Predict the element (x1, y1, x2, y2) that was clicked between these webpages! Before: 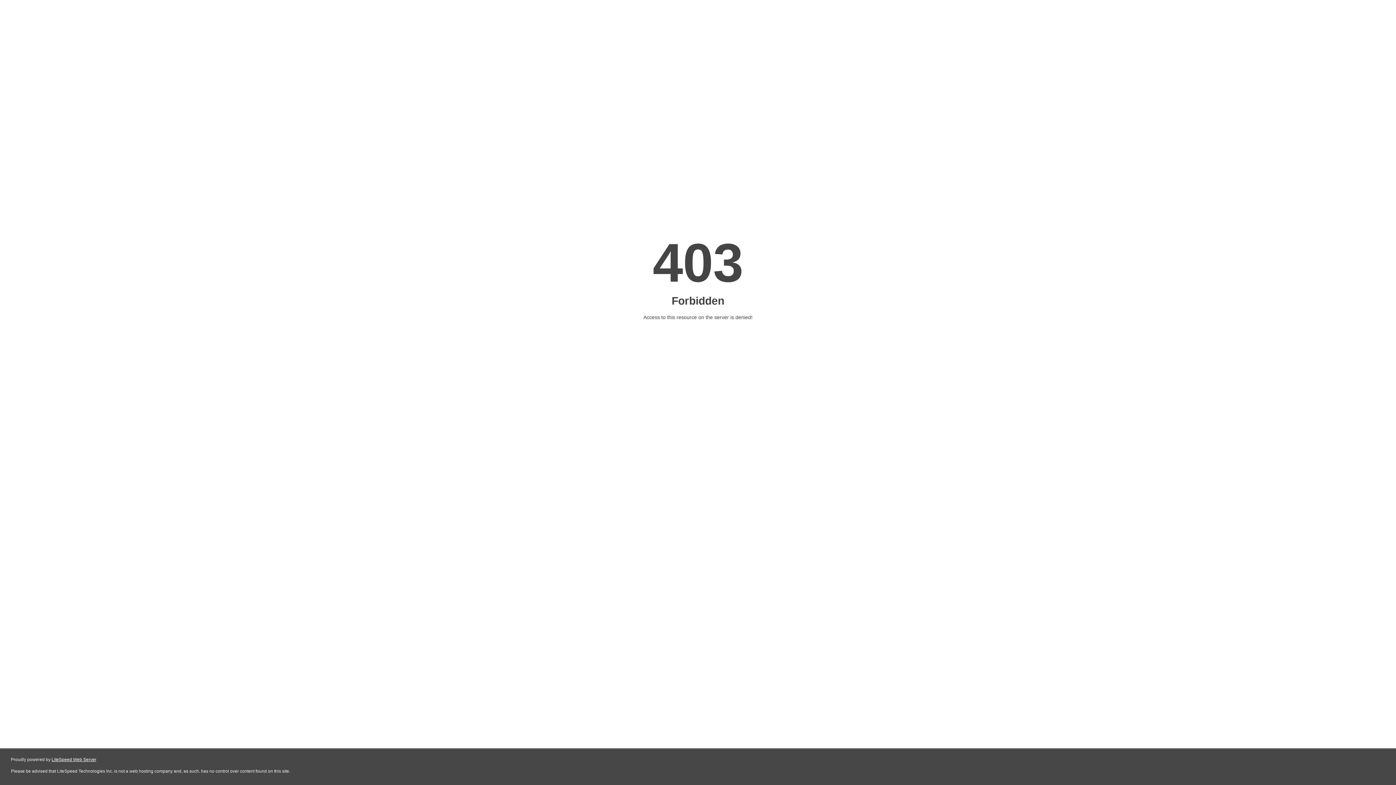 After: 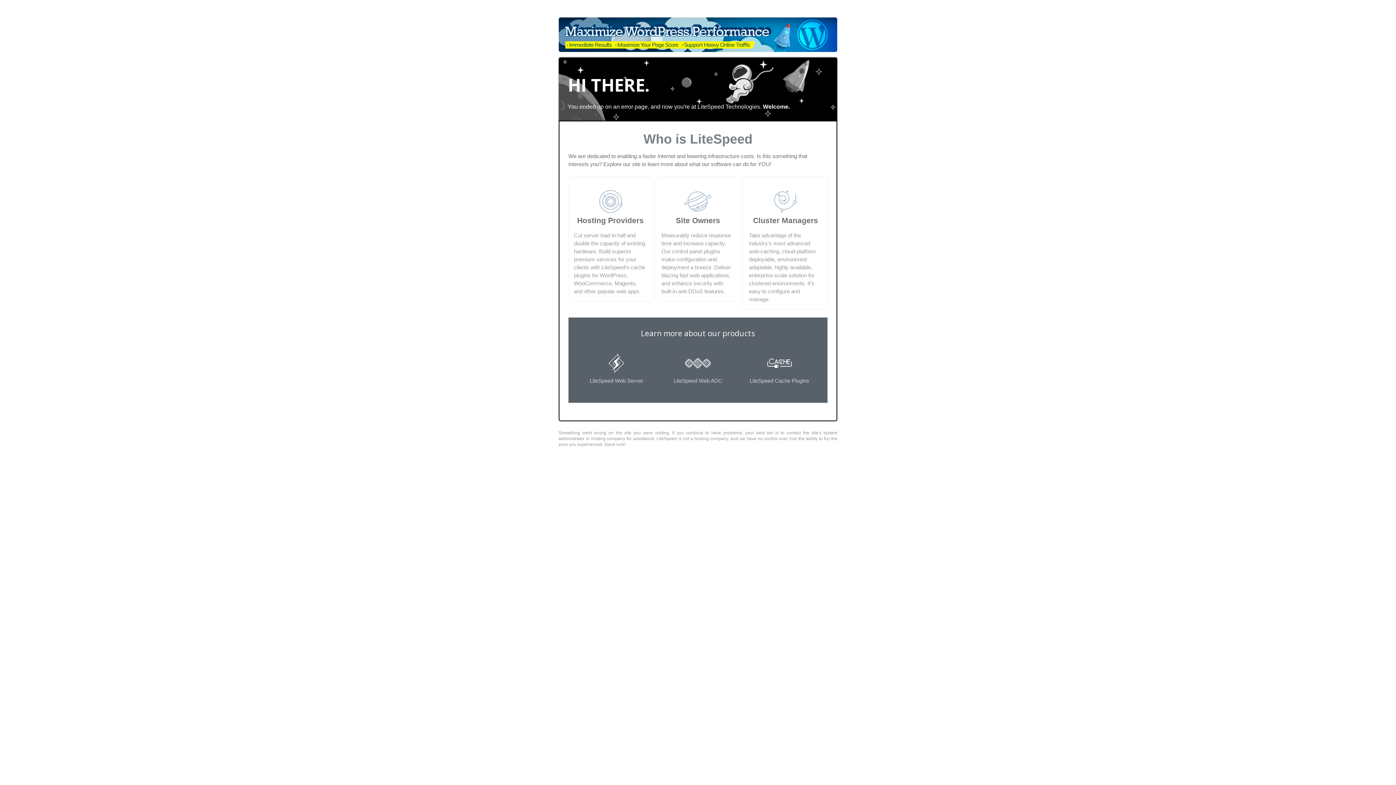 Action: bbox: (51, 757, 96, 762) label: LiteSpeed Web Server